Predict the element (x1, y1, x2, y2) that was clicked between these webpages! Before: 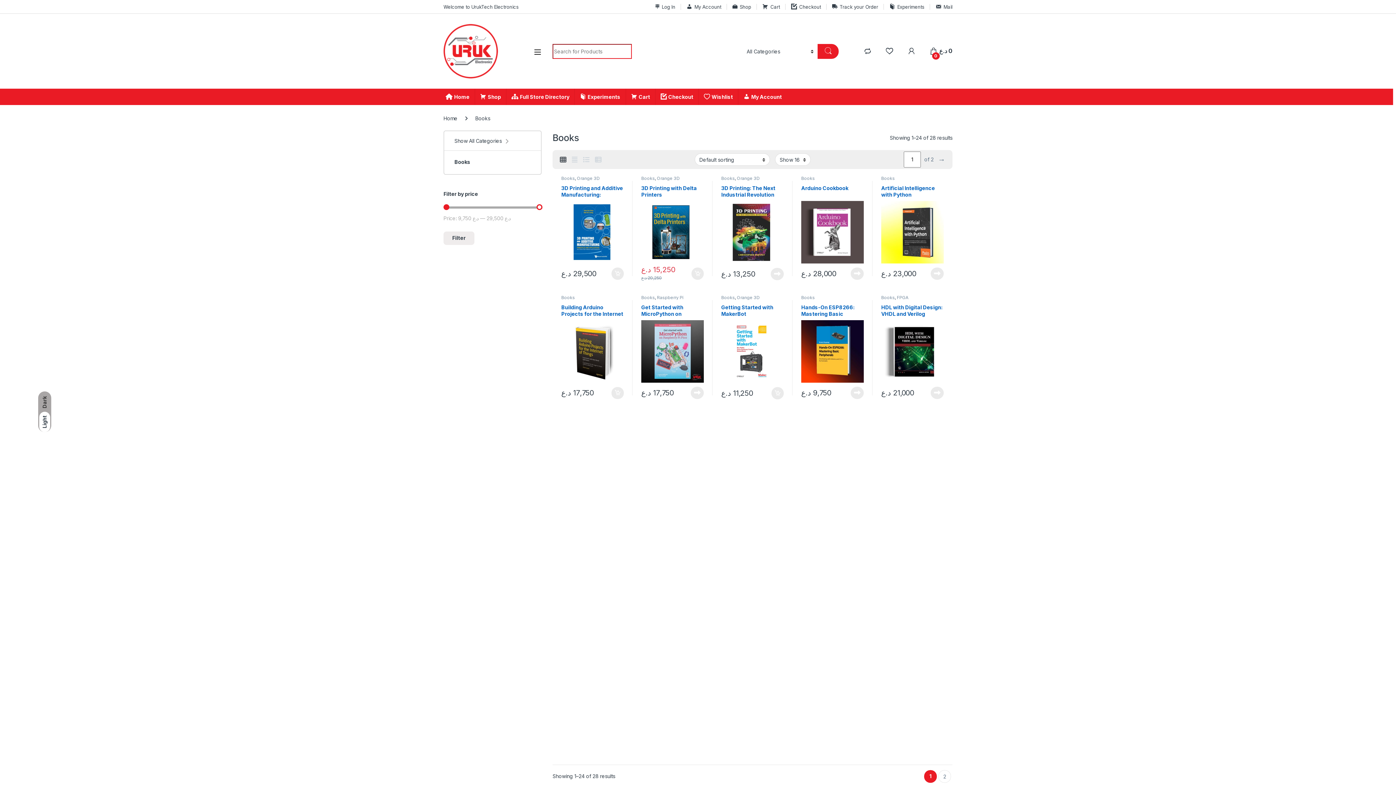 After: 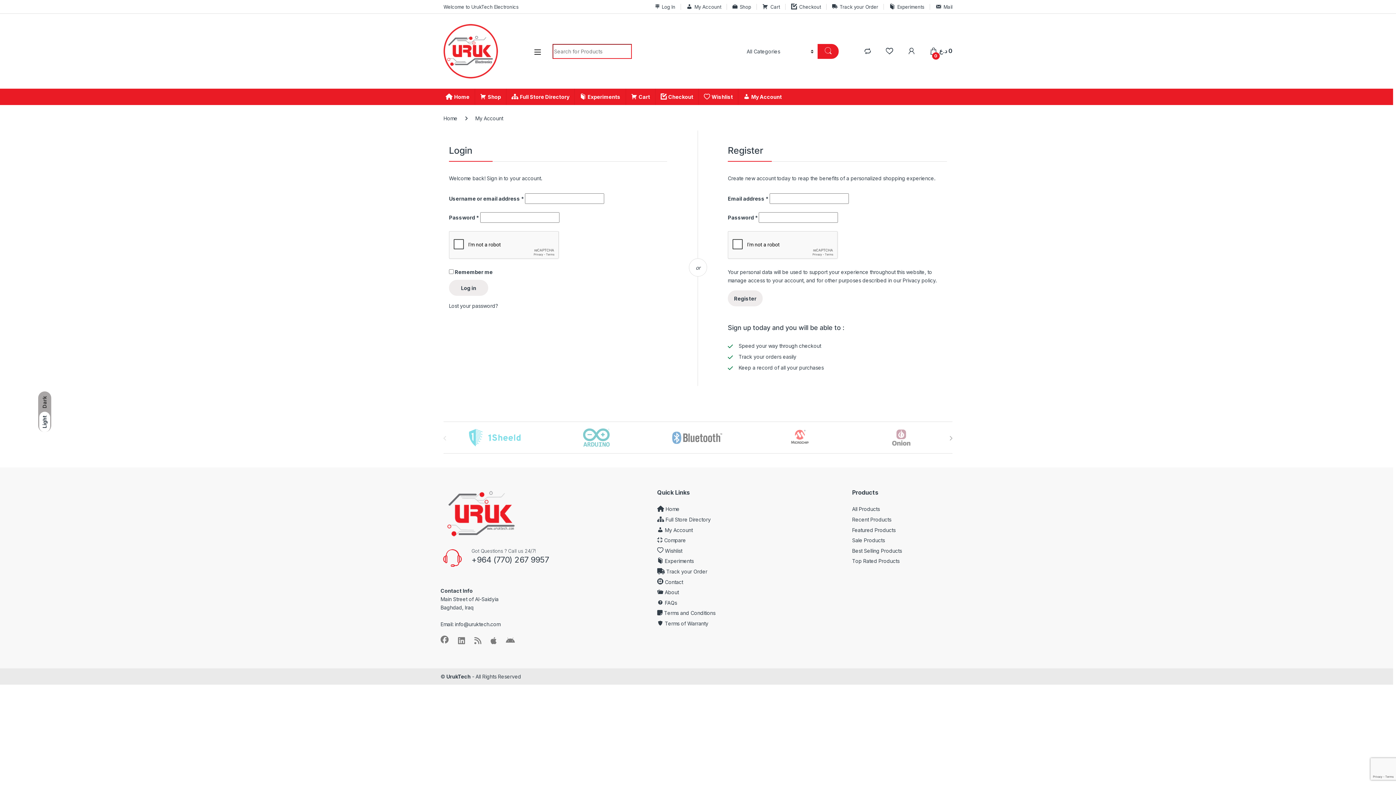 Action: bbox: (686, 0, 721, 13) label: My Account